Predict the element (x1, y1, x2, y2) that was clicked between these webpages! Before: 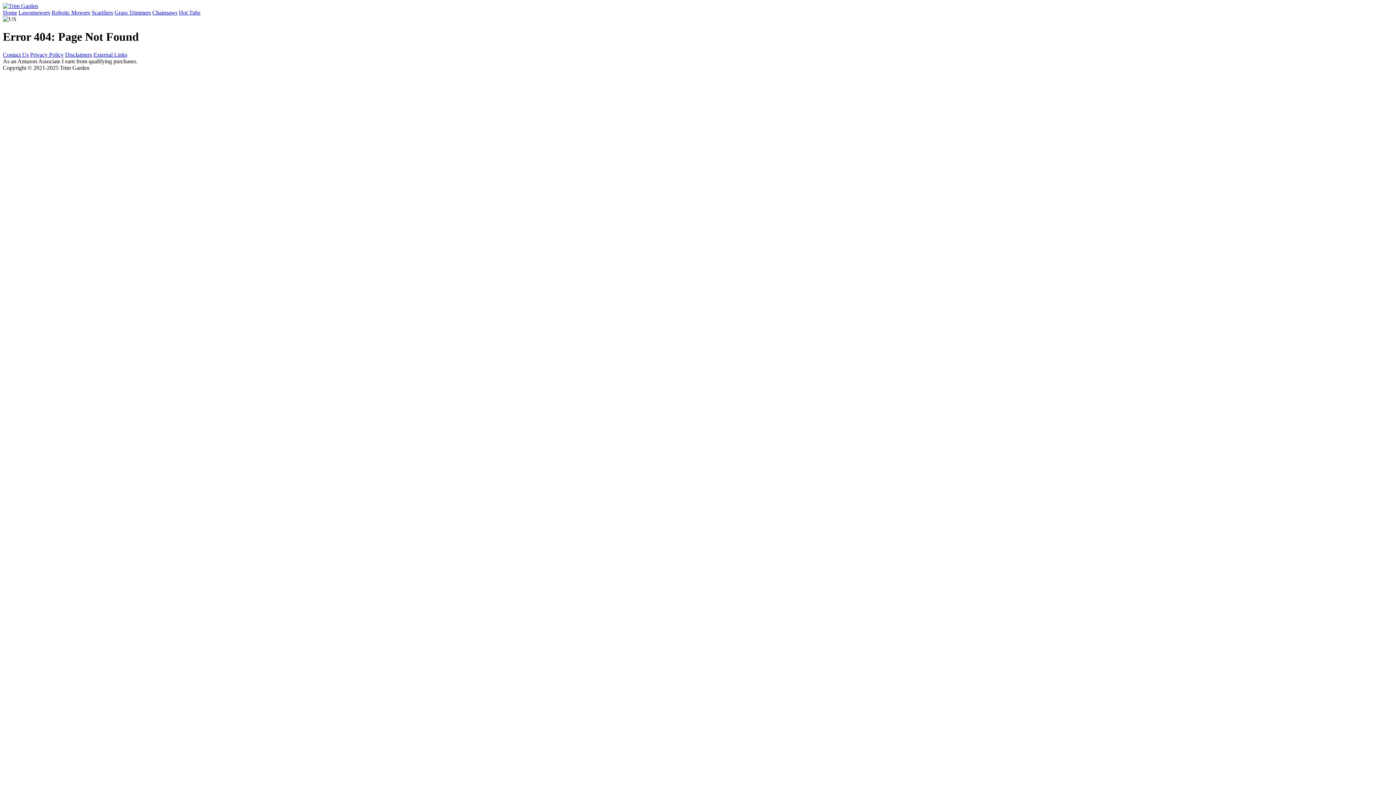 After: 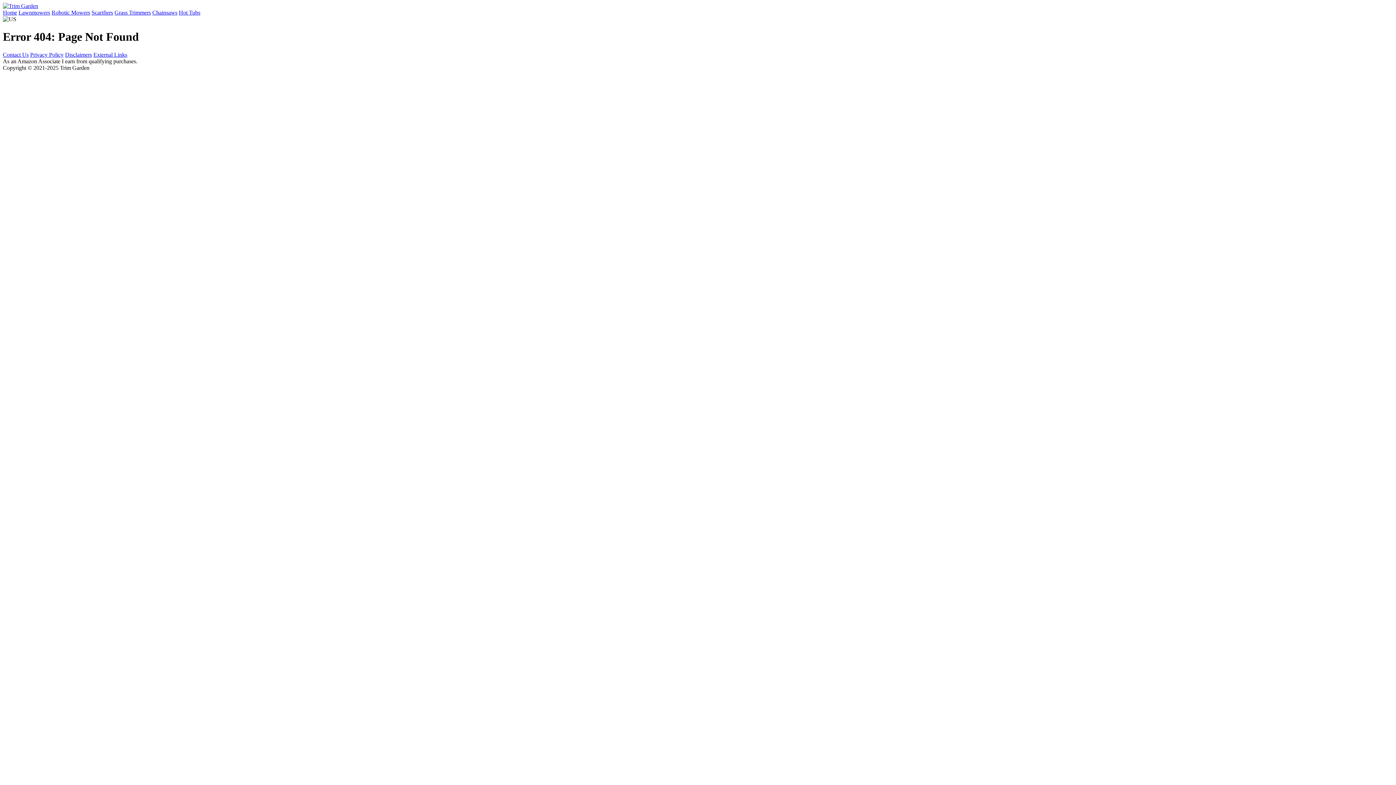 Action: label: External Links bbox: (93, 51, 127, 57)